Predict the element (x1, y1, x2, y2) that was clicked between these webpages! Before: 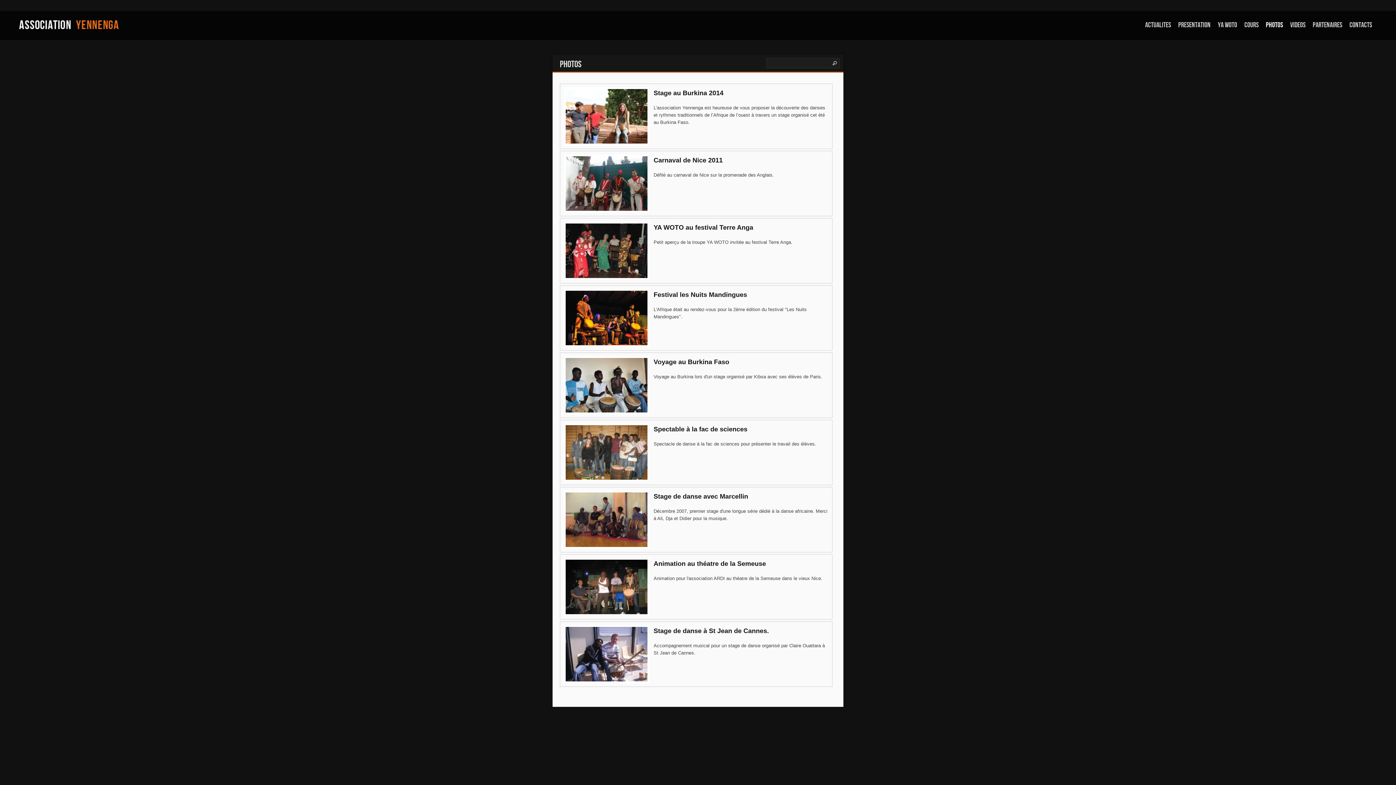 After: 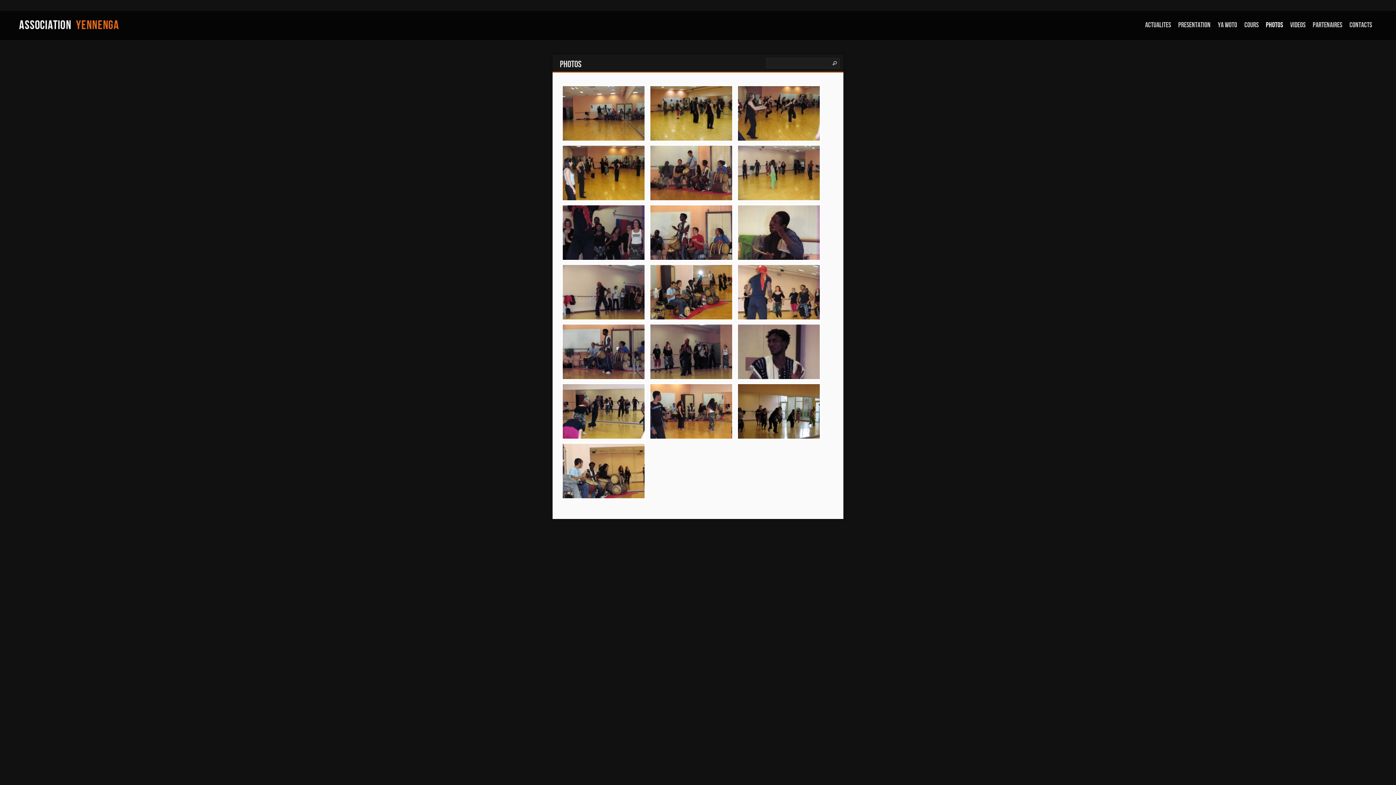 Action: bbox: (562, 546, 649, 551)